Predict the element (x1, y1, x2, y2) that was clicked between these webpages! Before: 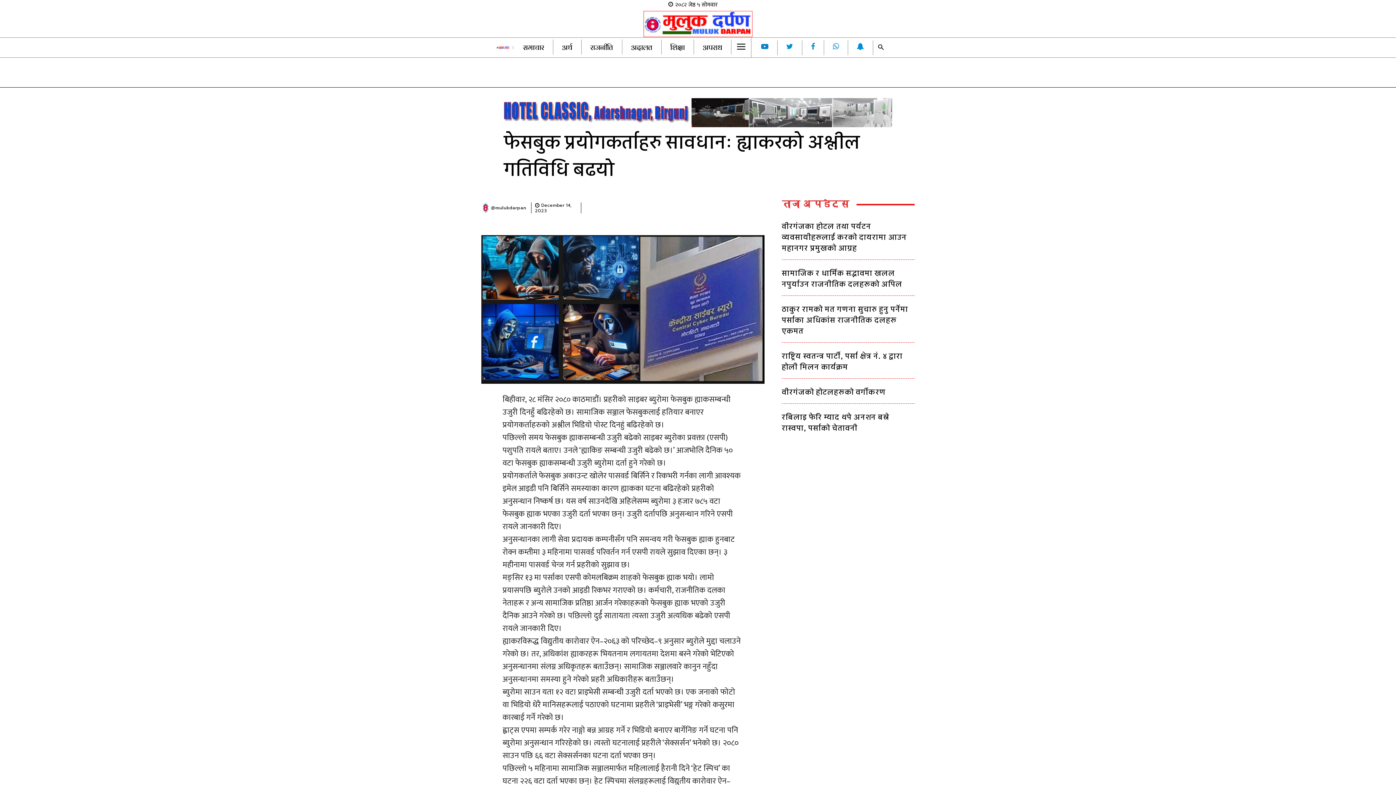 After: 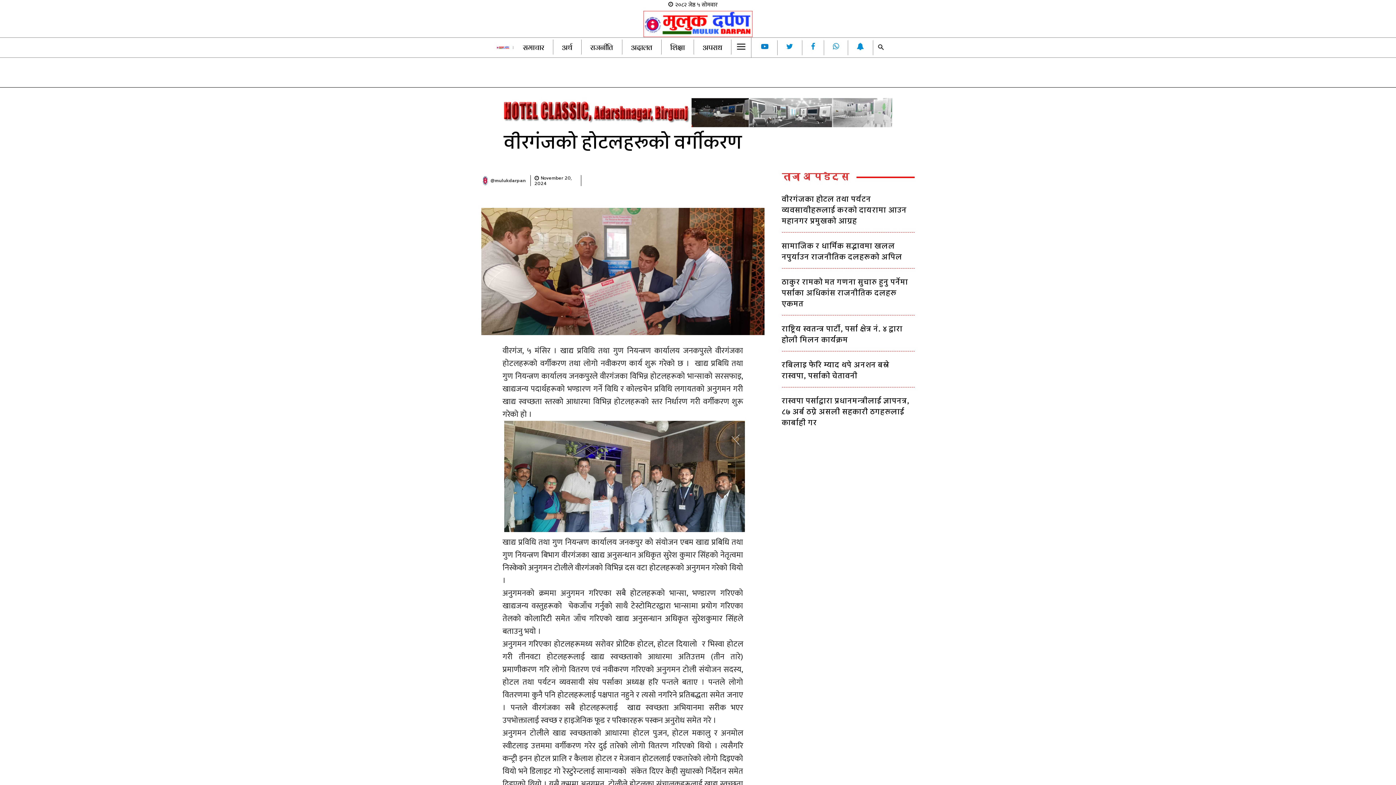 Action: label: वीरगंजको होटलहरूको वर्गीकरण bbox: (782, 387, 886, 398)